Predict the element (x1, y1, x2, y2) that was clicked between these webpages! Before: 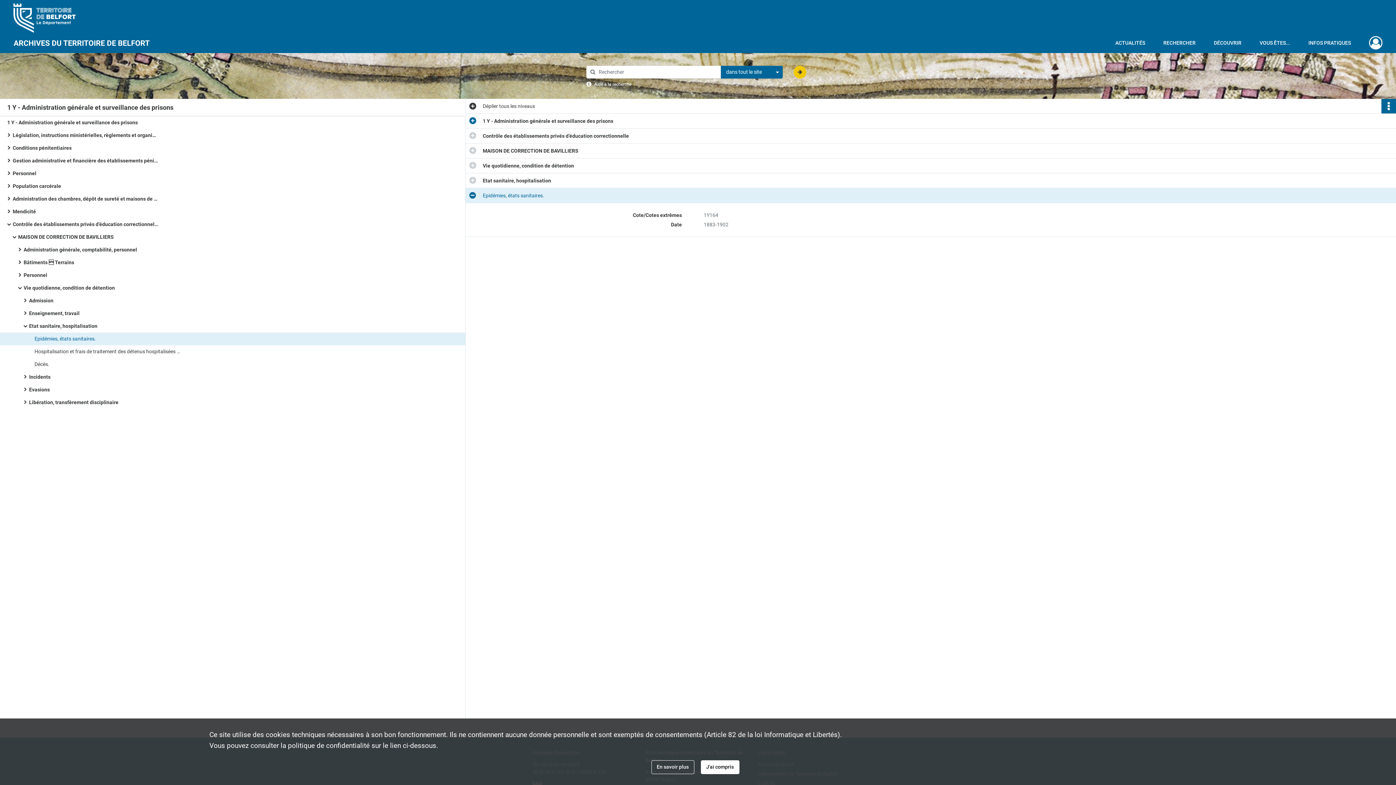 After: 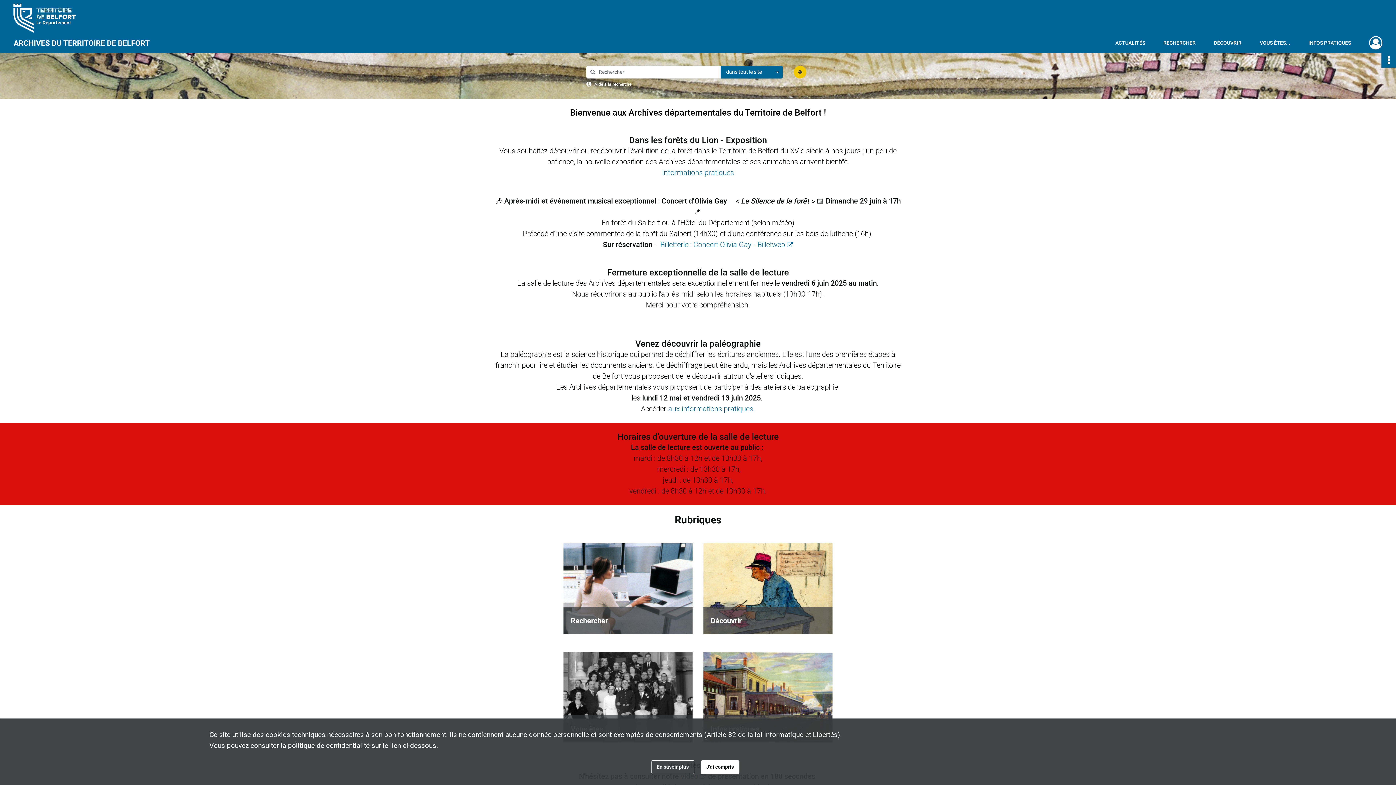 Action: label: Archives départementales du Territoire de Belfort bbox: (13, 32, 149, 53)